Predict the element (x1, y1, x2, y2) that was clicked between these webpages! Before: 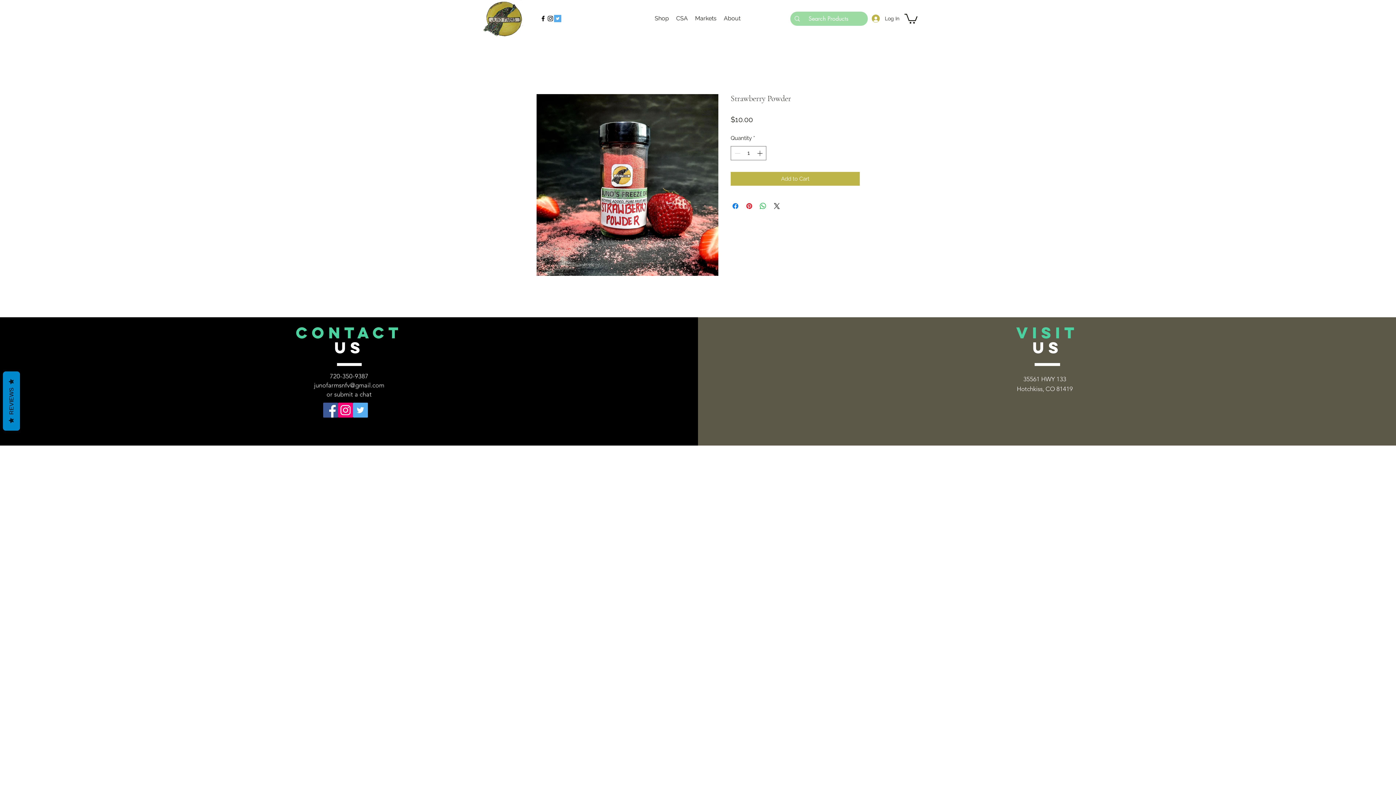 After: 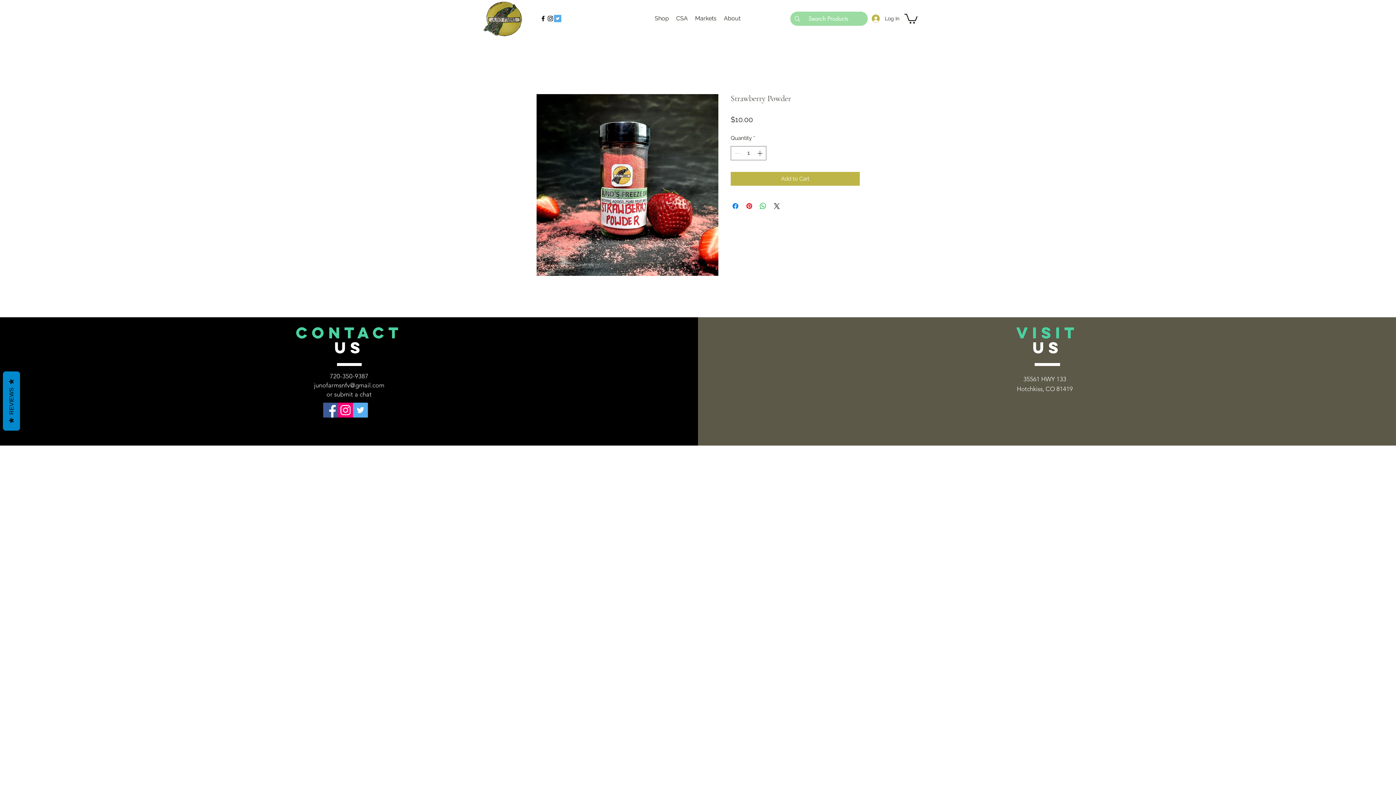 Action: bbox: (546, 14, 554, 22) label: Instagram